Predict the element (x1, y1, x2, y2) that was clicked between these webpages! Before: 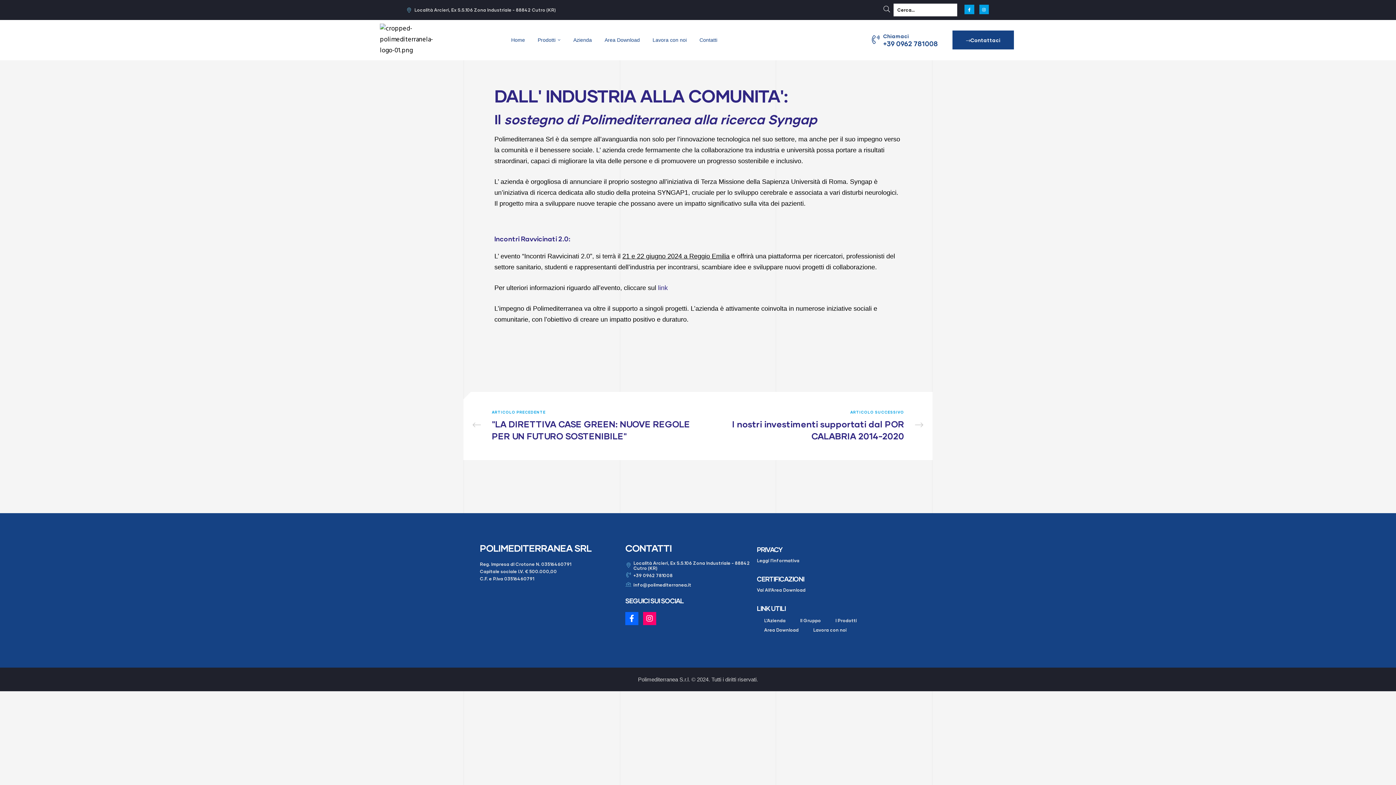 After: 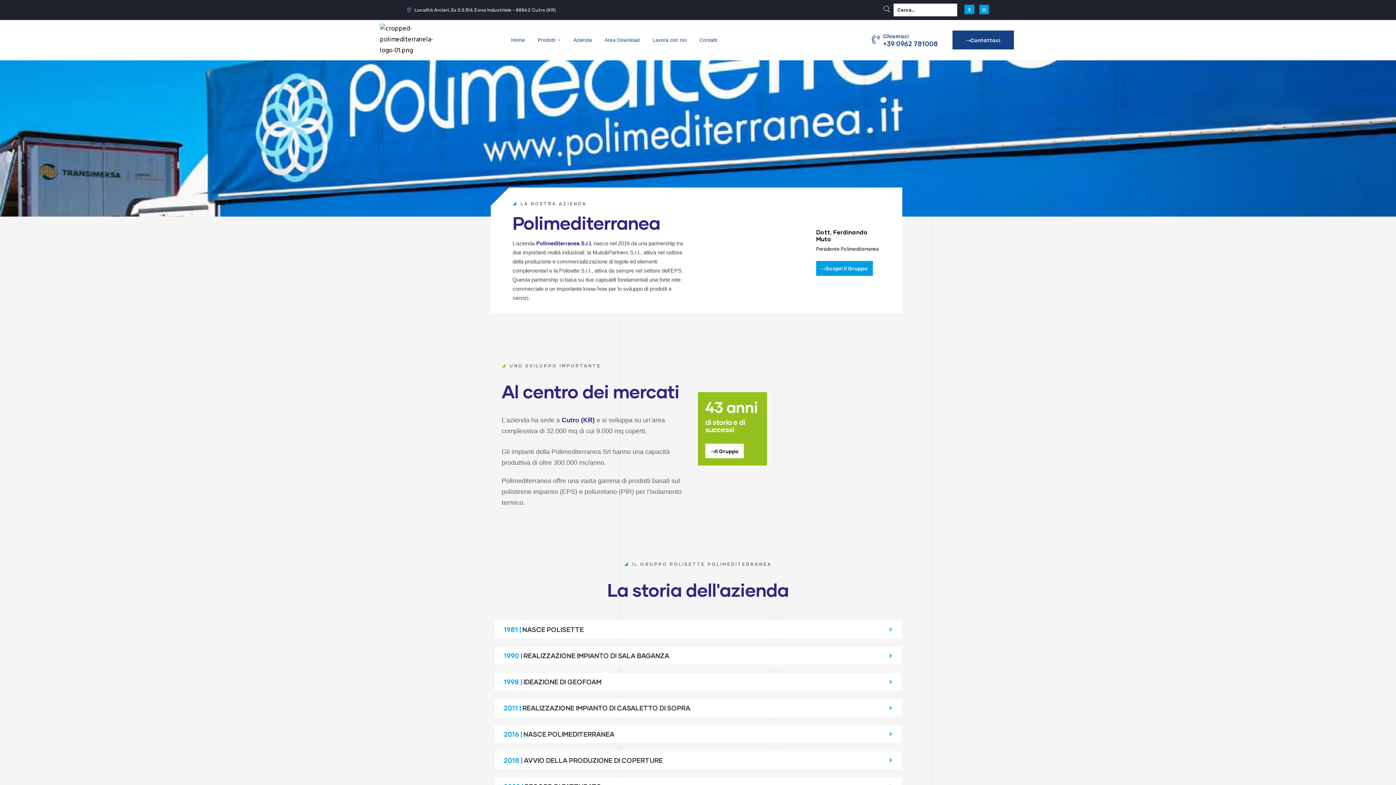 Action: bbox: (573, 34, 592, 45) label: Azienda